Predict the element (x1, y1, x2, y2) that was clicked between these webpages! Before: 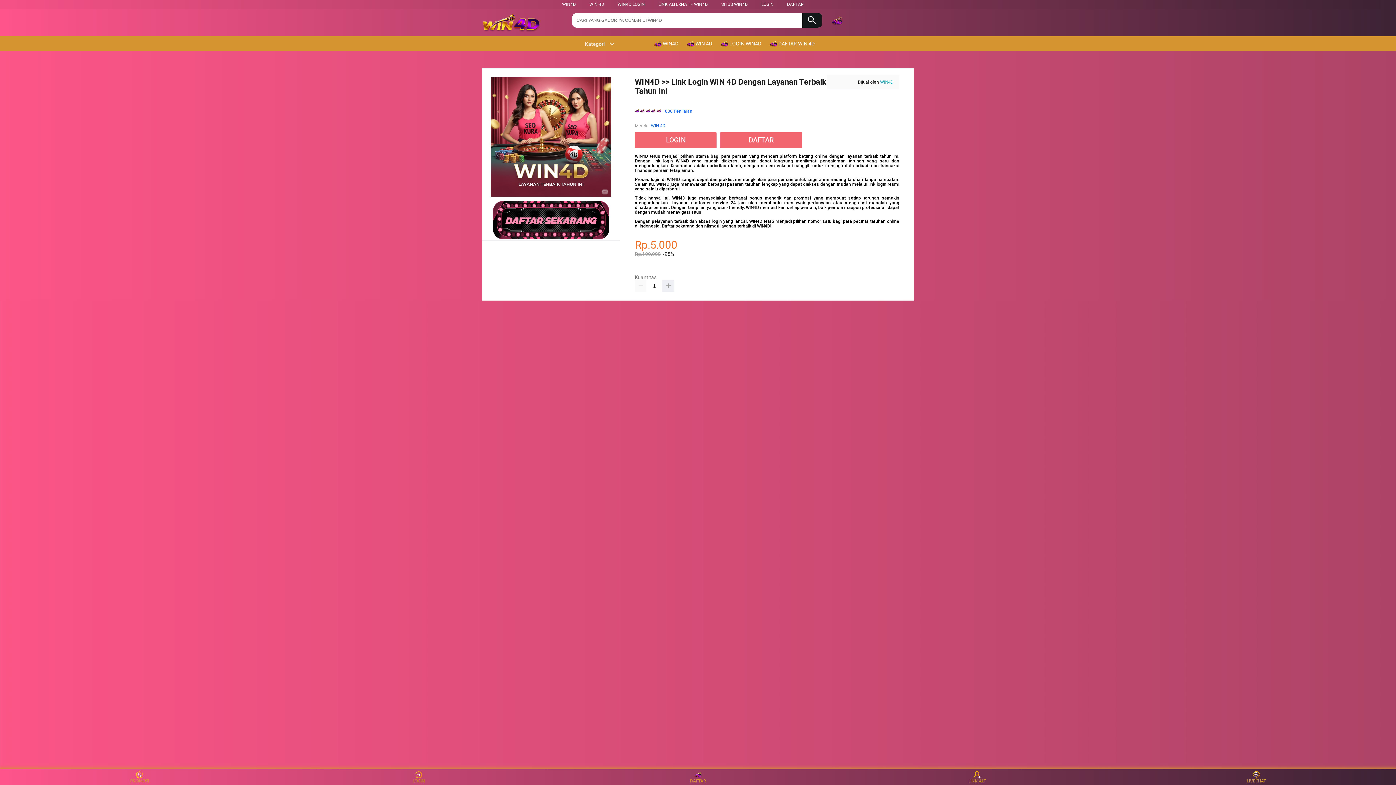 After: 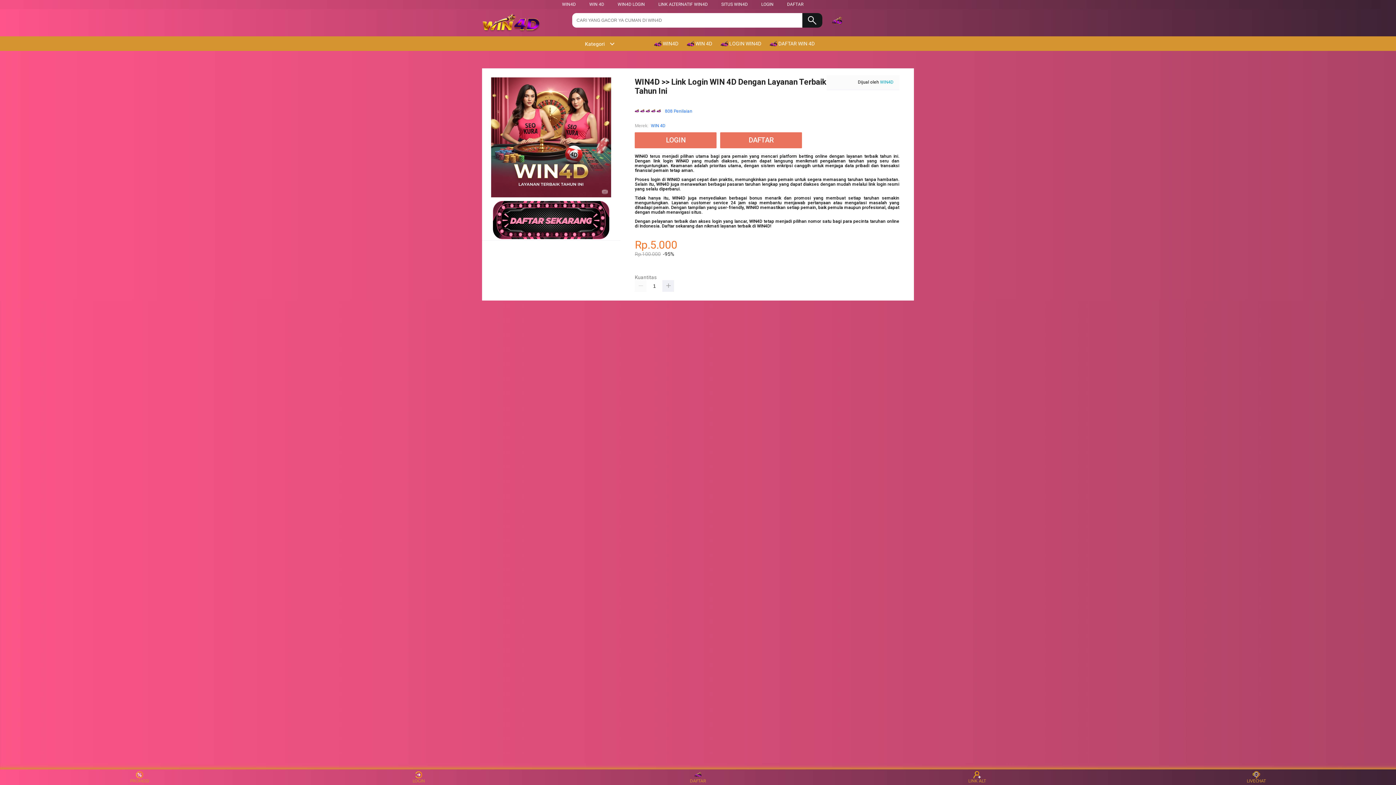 Action: bbox: (880, 79, 893, 84) label: WIN4D